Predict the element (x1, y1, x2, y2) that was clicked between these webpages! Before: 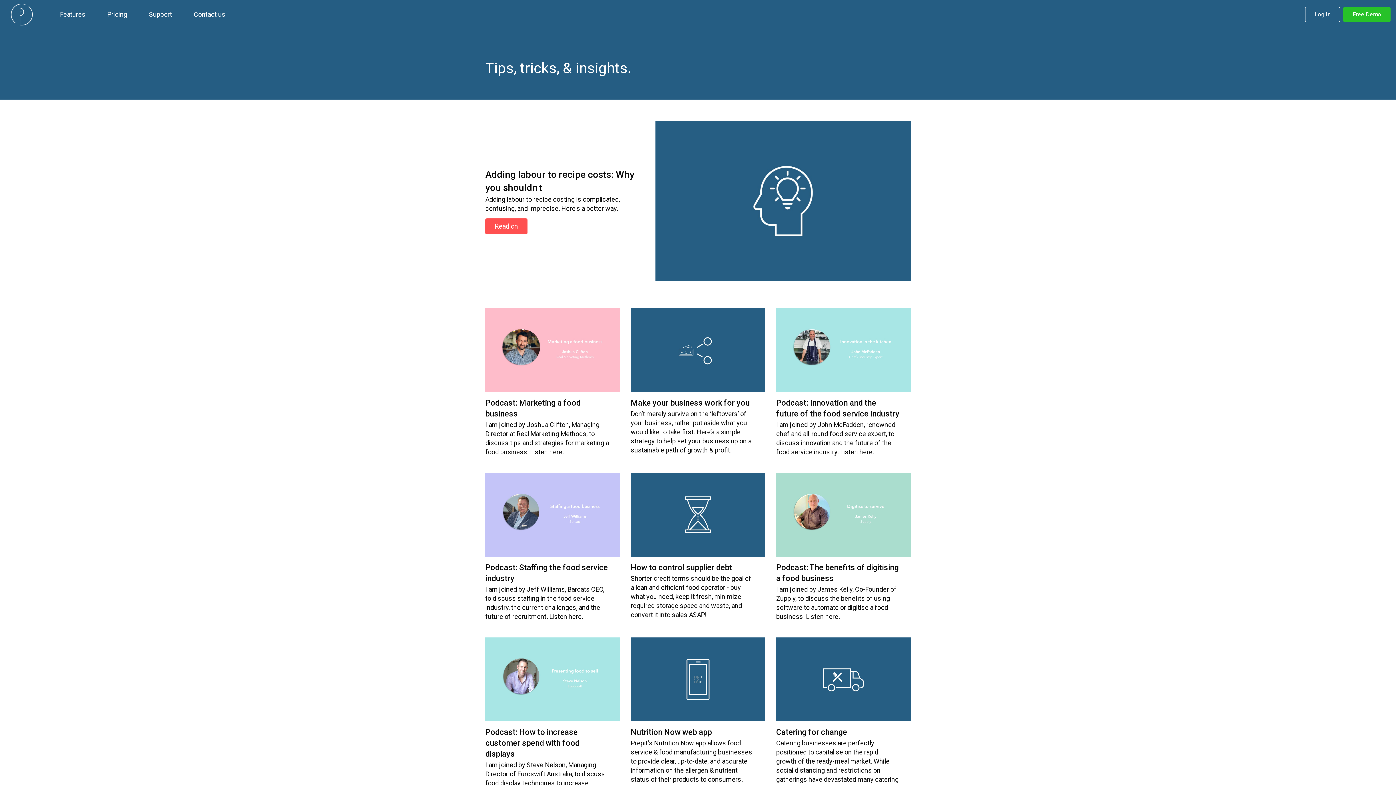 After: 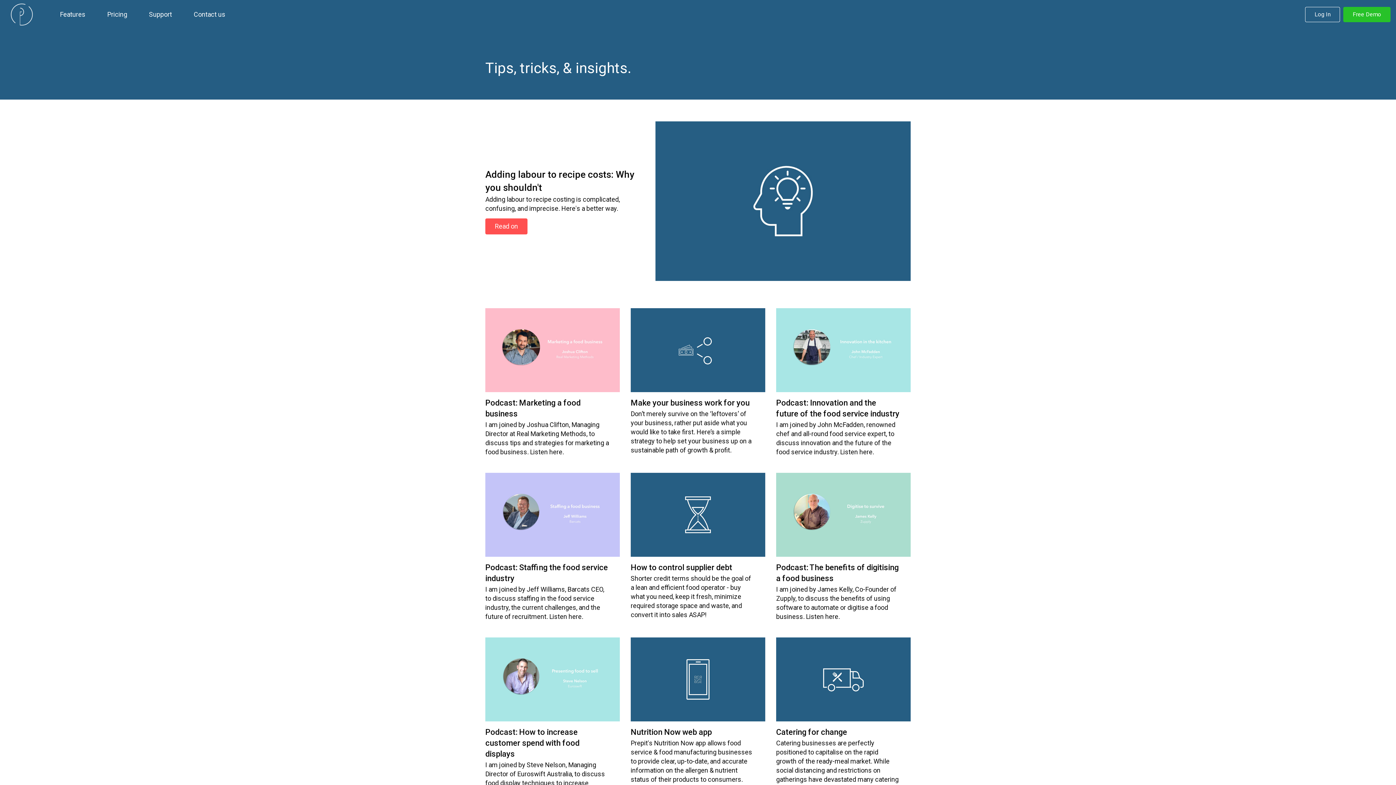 Action: label: Support bbox: (138, 5, 182, 23)